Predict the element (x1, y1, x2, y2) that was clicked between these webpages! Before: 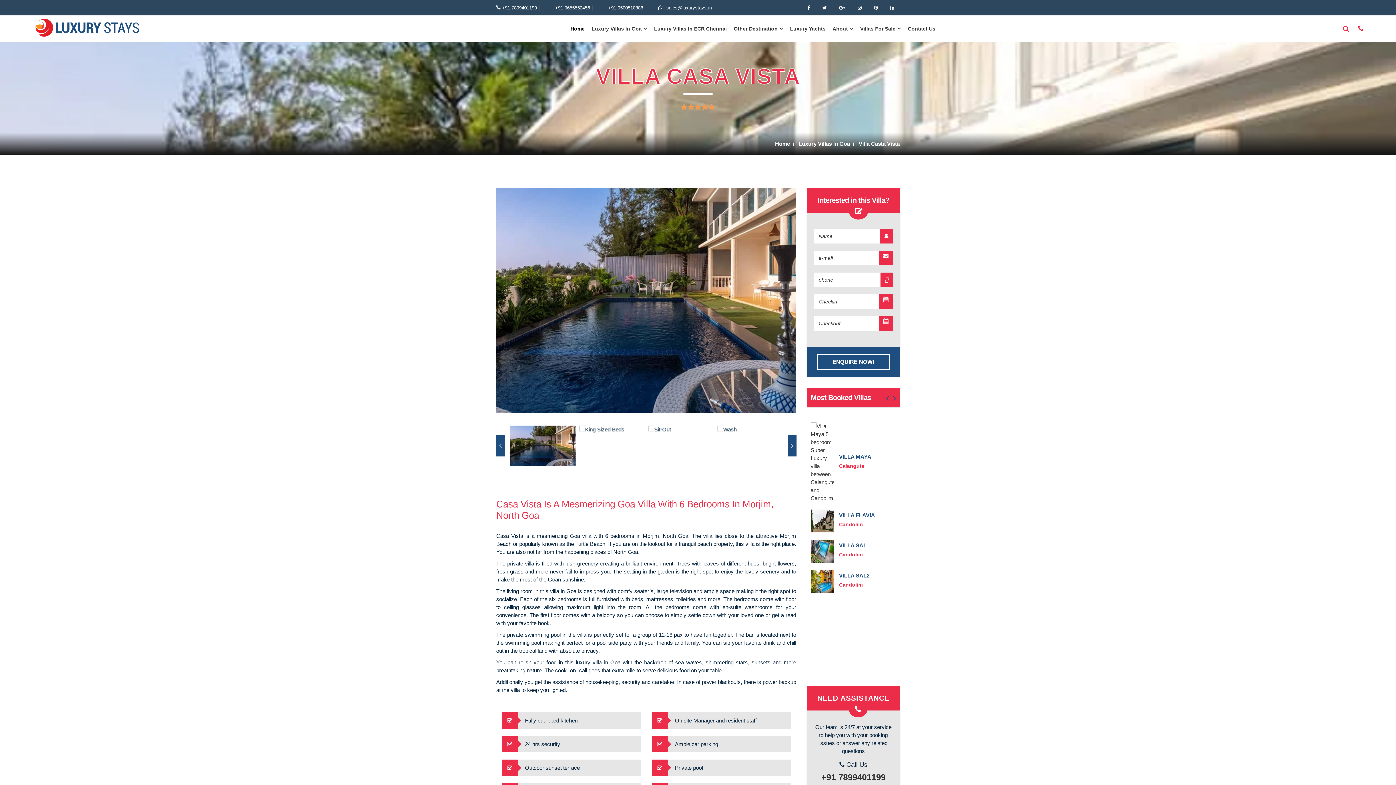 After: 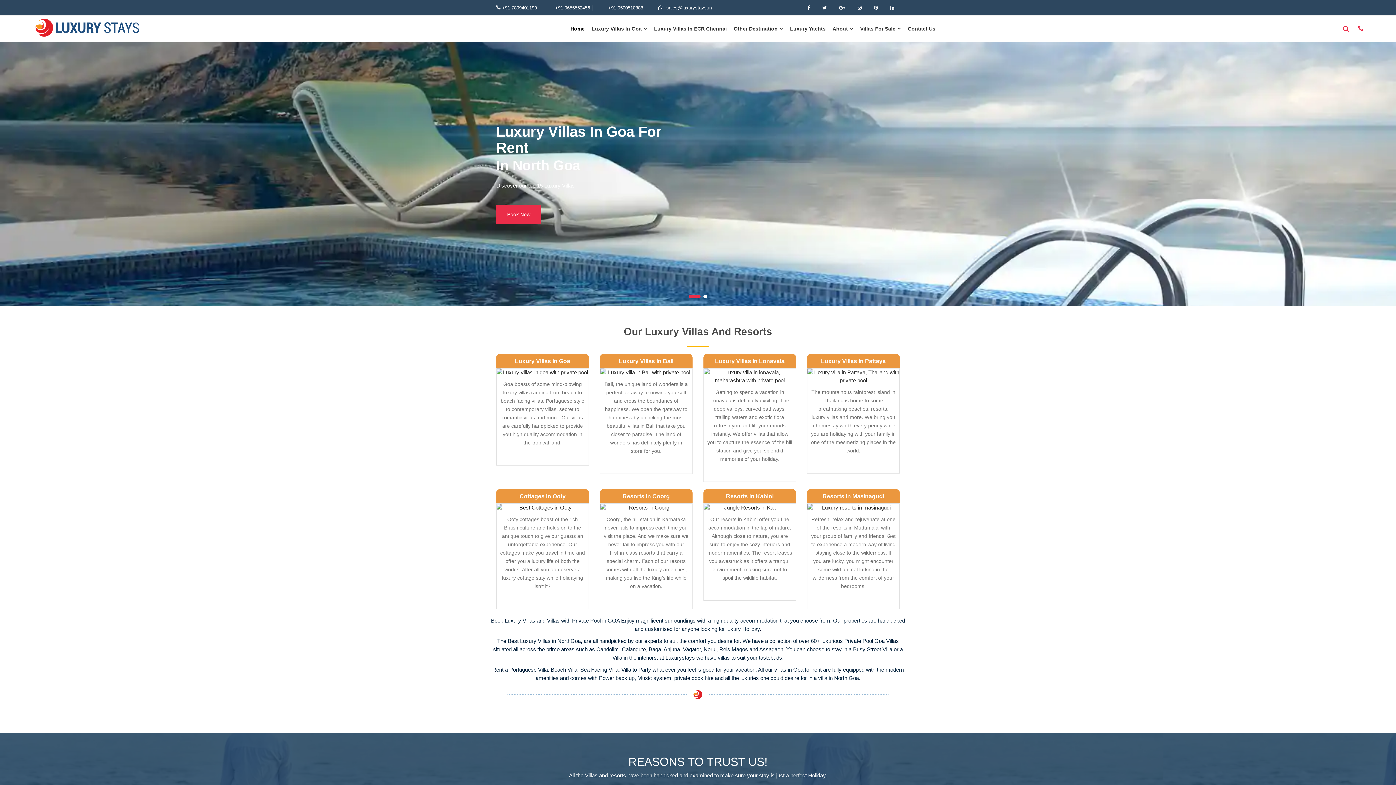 Action: bbox: (568, 21, 586, 36) label: Home